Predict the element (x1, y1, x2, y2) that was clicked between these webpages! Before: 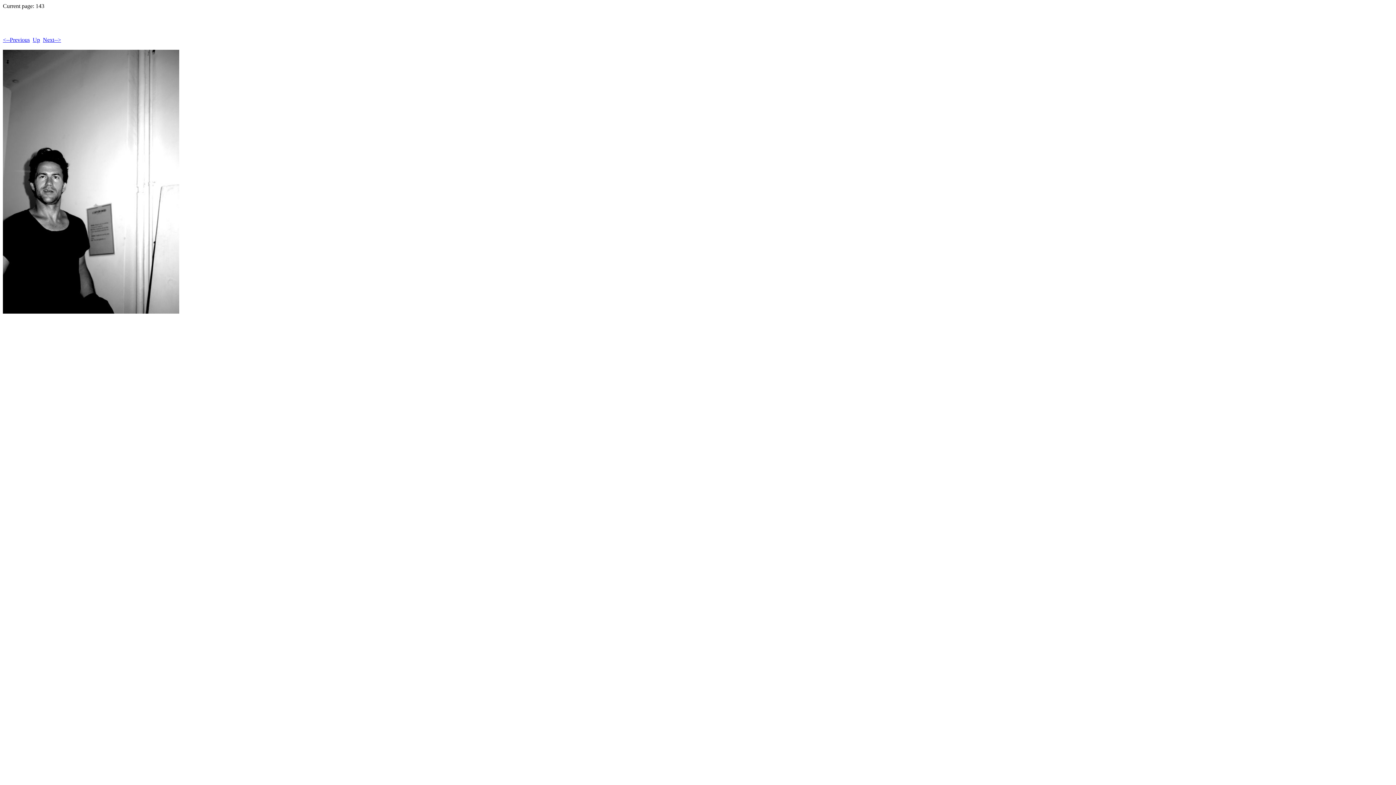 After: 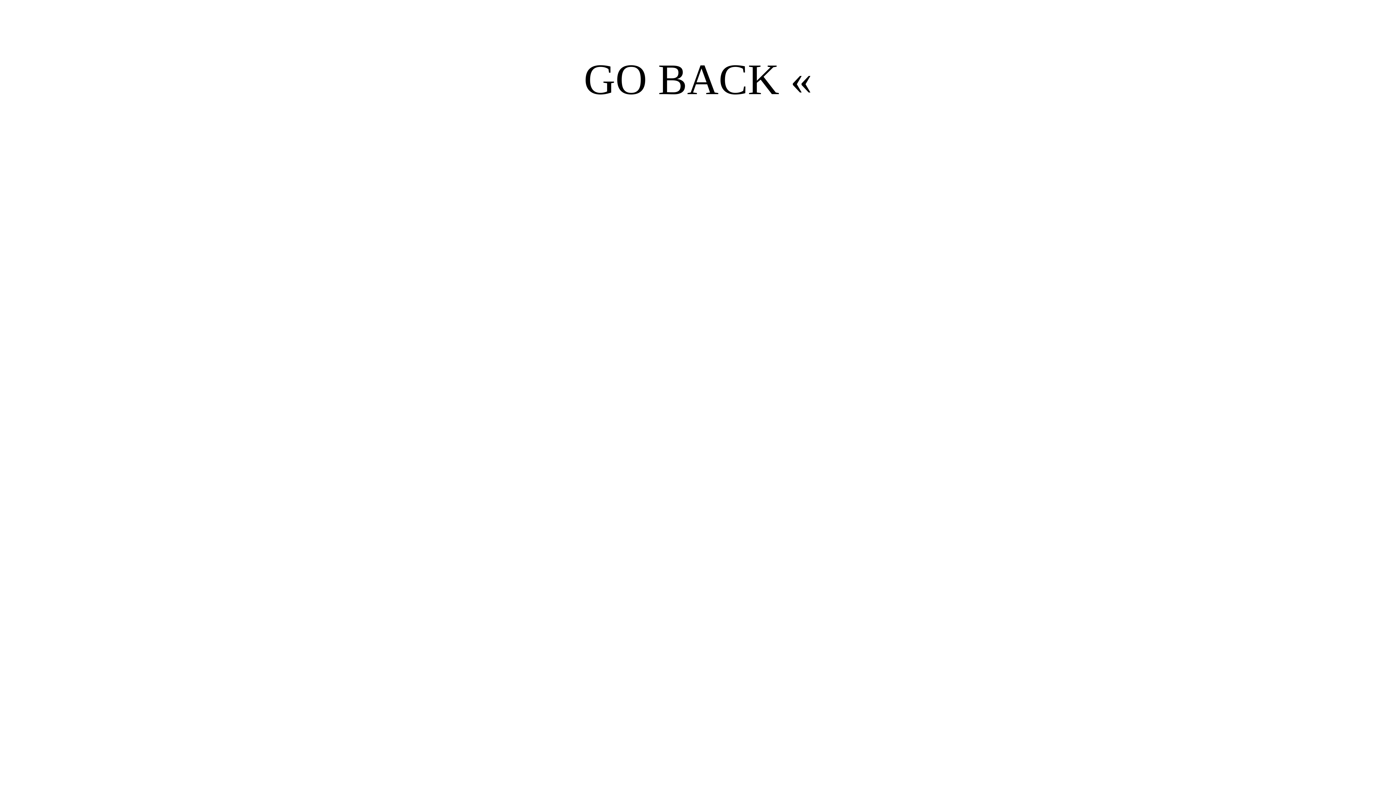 Action: bbox: (32, 36, 40, 43) label: Up